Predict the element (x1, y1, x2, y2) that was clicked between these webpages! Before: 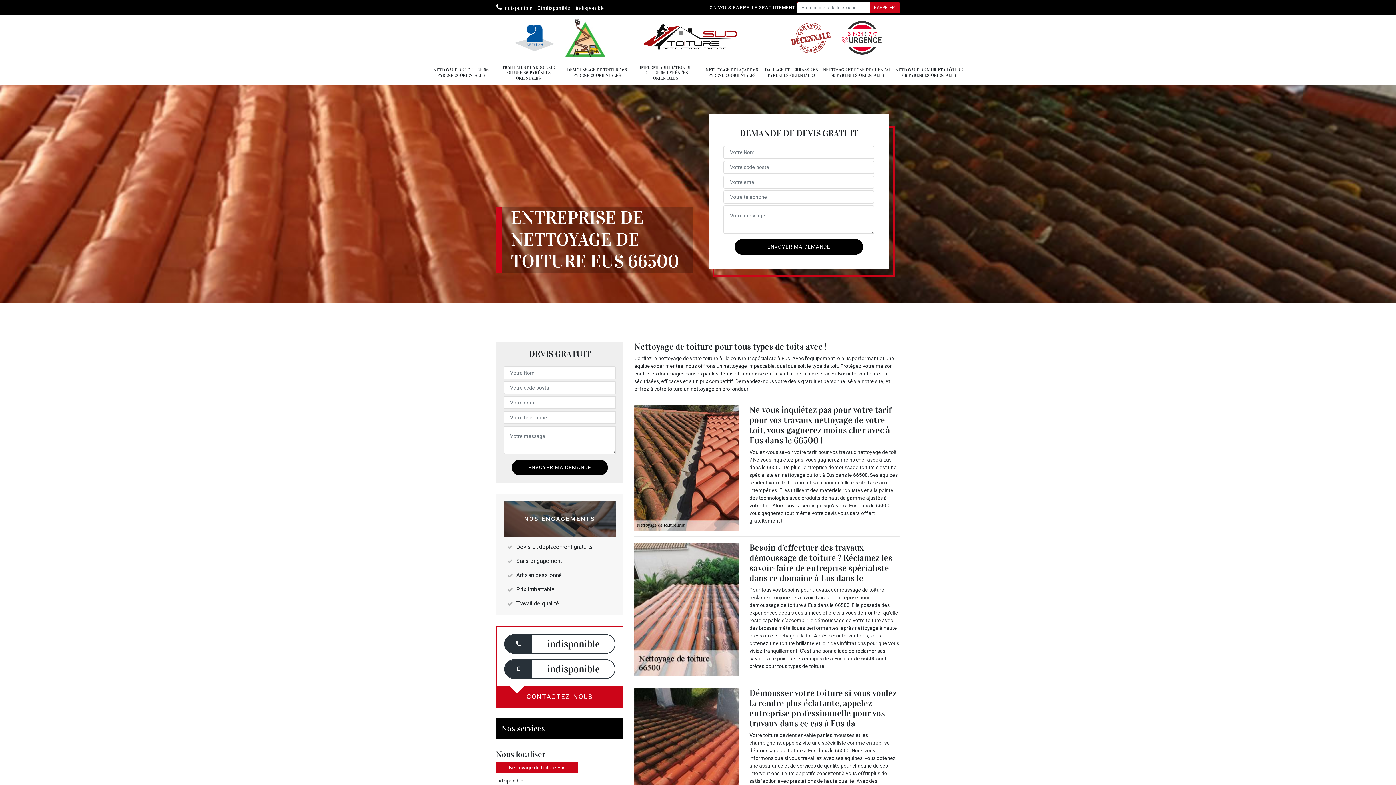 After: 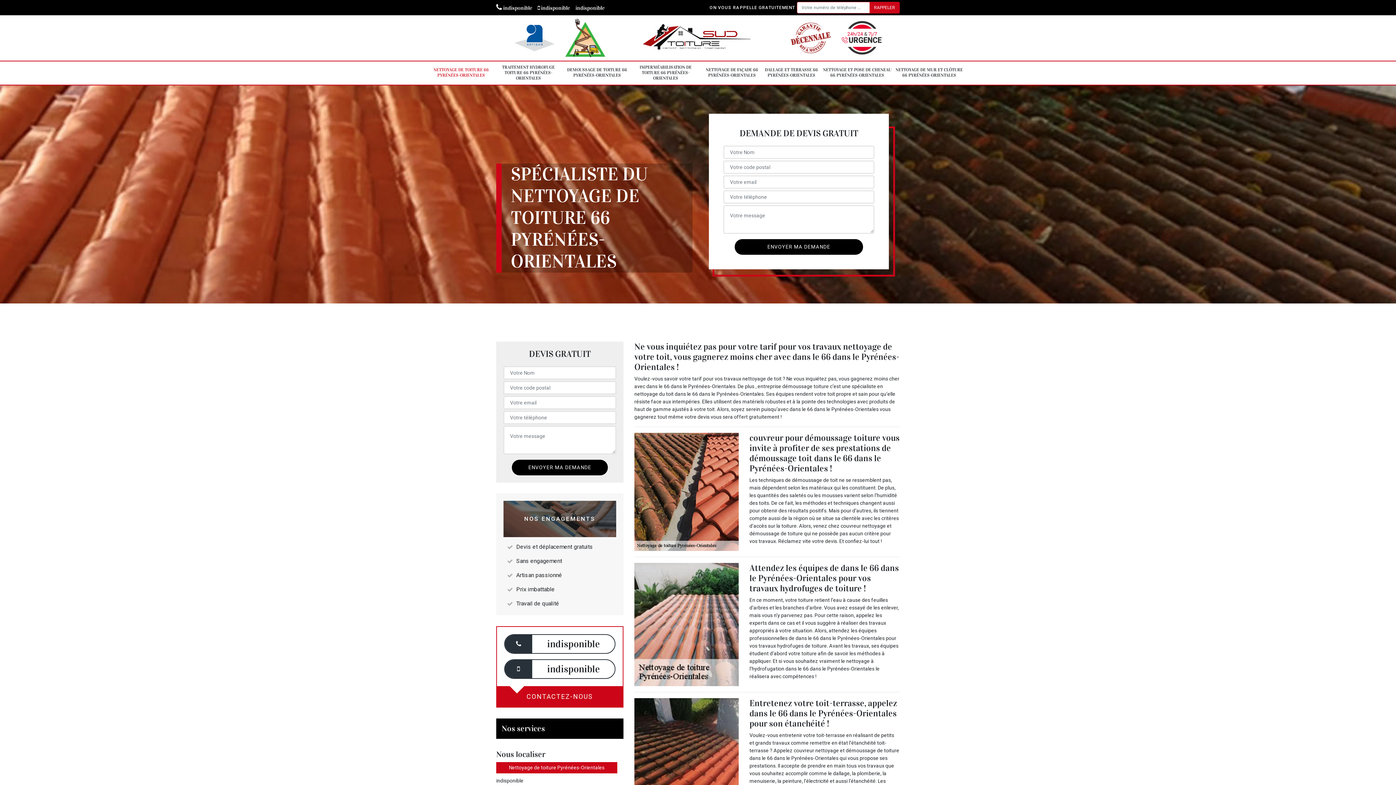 Action: label: NETTOYAGE DE TOITURE 66 PYRÉNÉES-ORIENTALES bbox: (432, 63, 489, 81)